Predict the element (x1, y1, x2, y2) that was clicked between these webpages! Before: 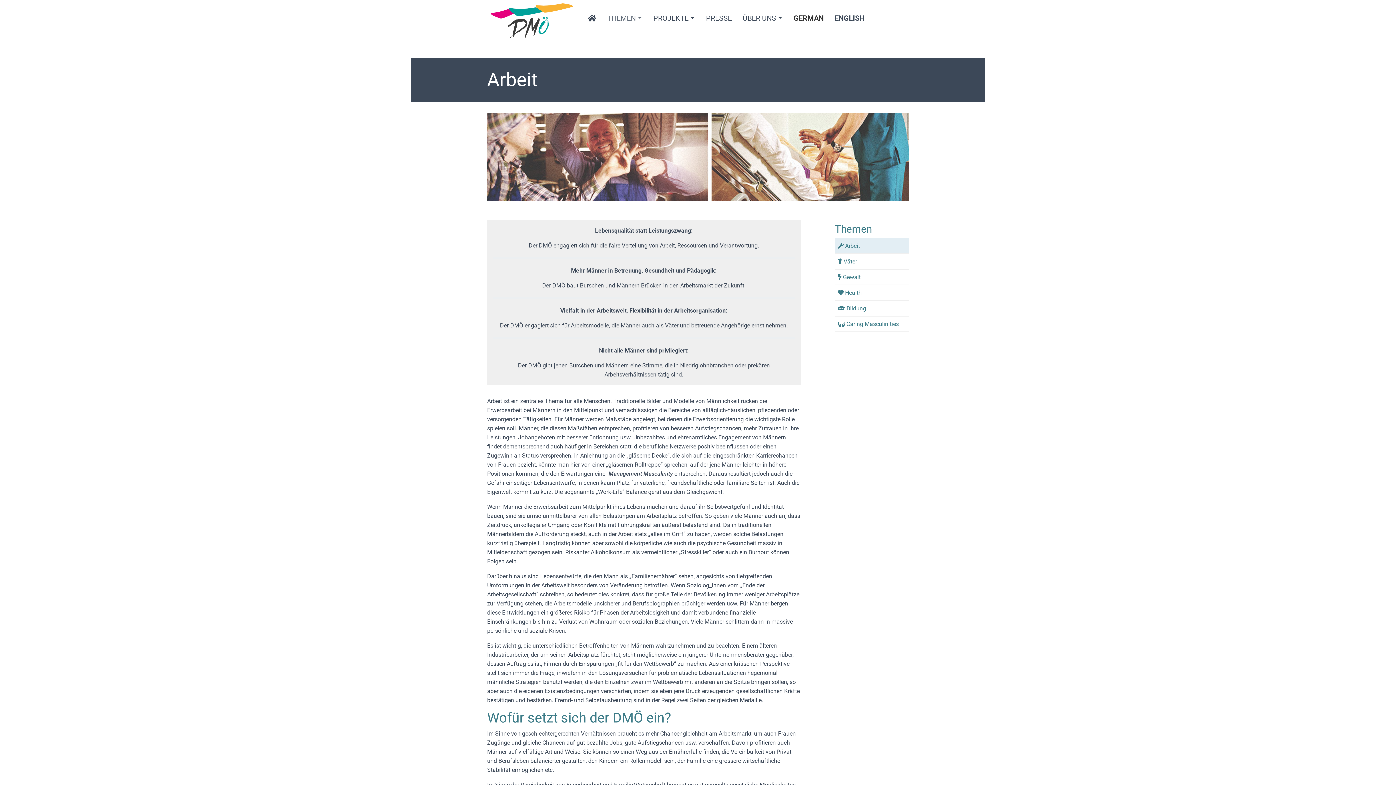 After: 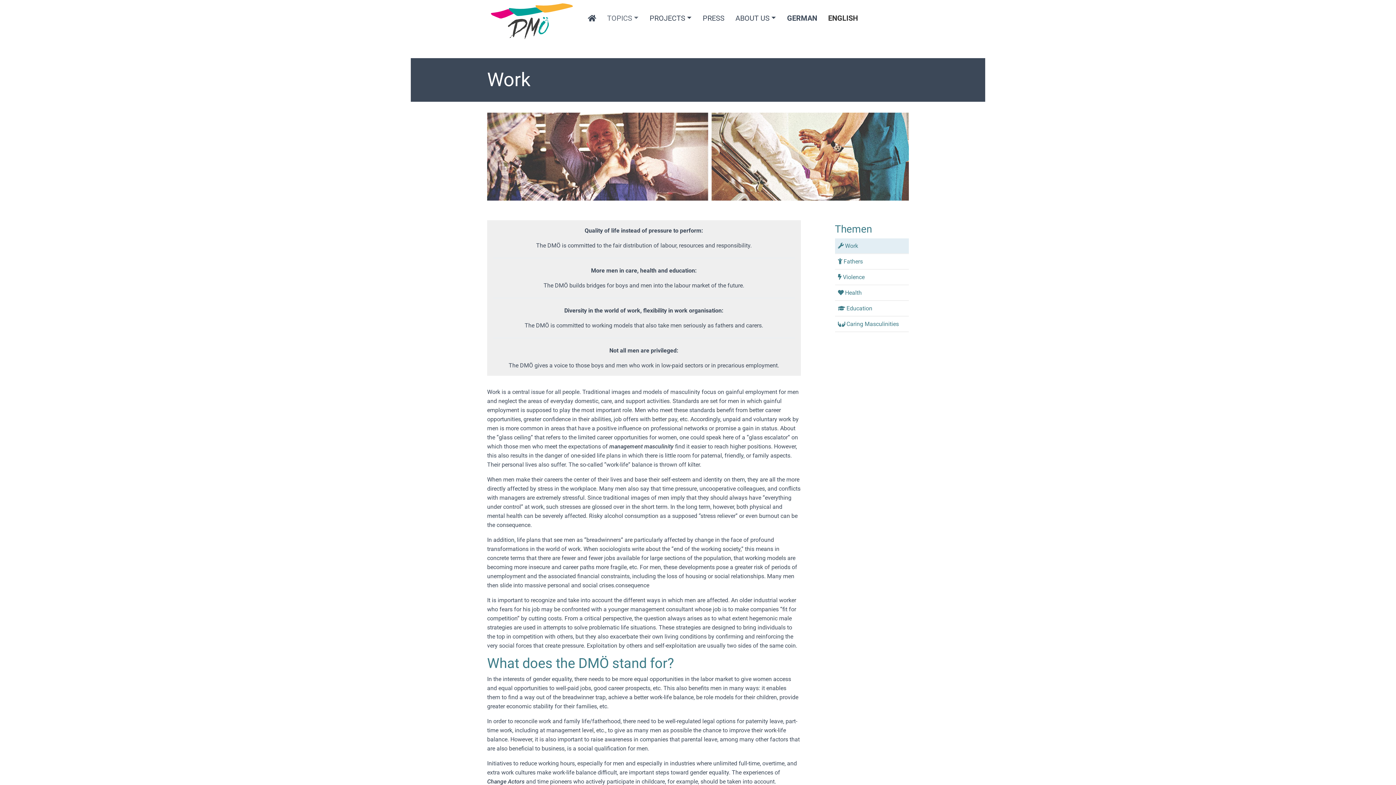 Action: label: ENGLISH bbox: (829, 0, 870, 36)